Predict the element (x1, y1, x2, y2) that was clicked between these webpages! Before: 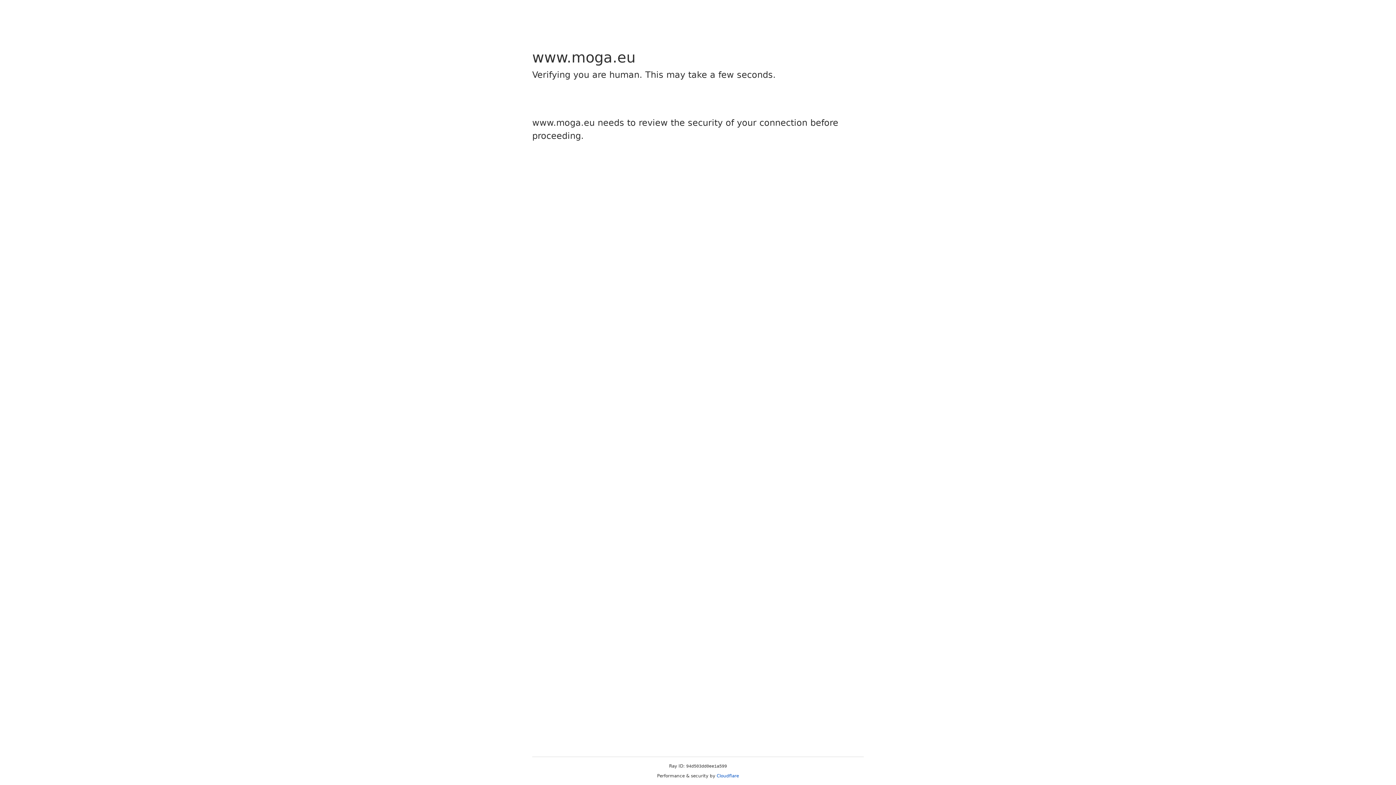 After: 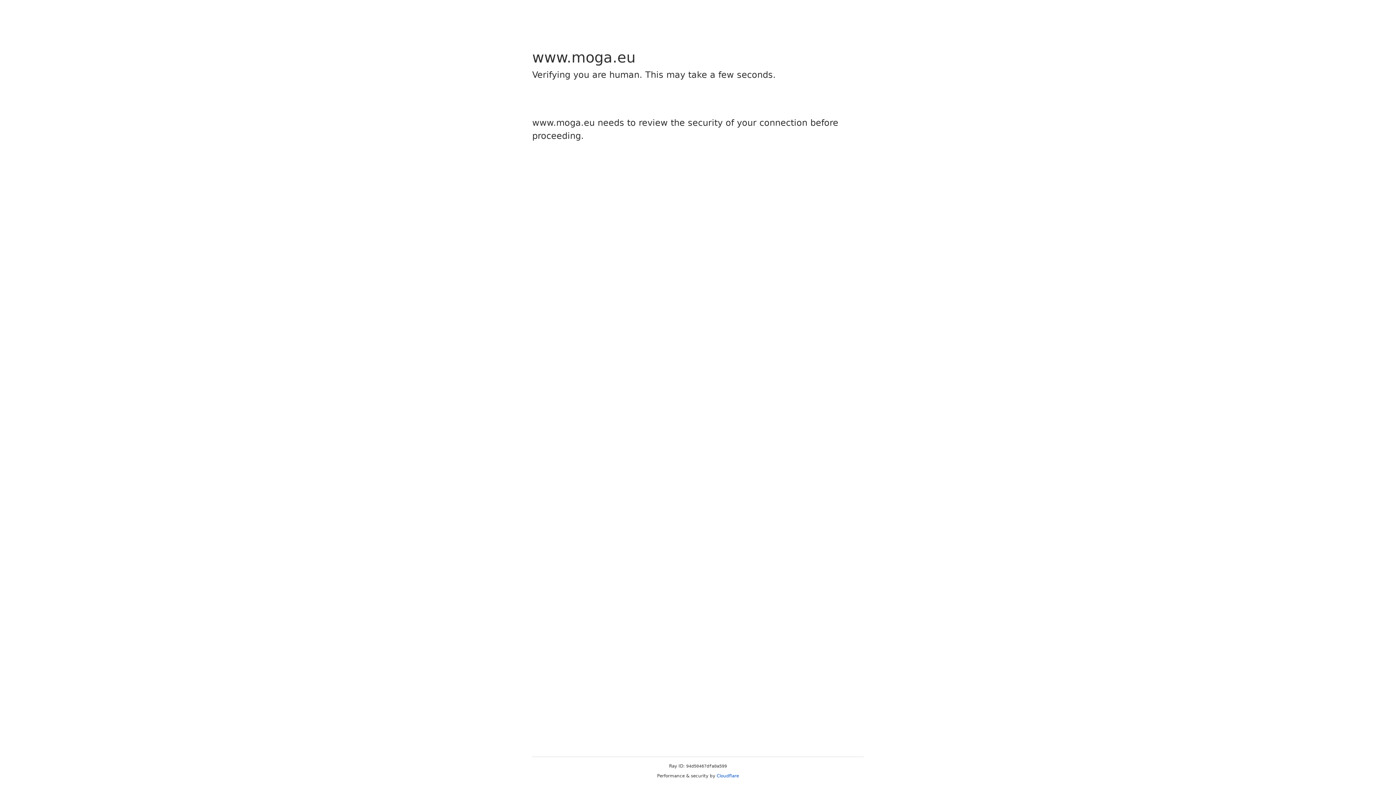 Action: label: Cloudflare bbox: (716, 773, 739, 778)